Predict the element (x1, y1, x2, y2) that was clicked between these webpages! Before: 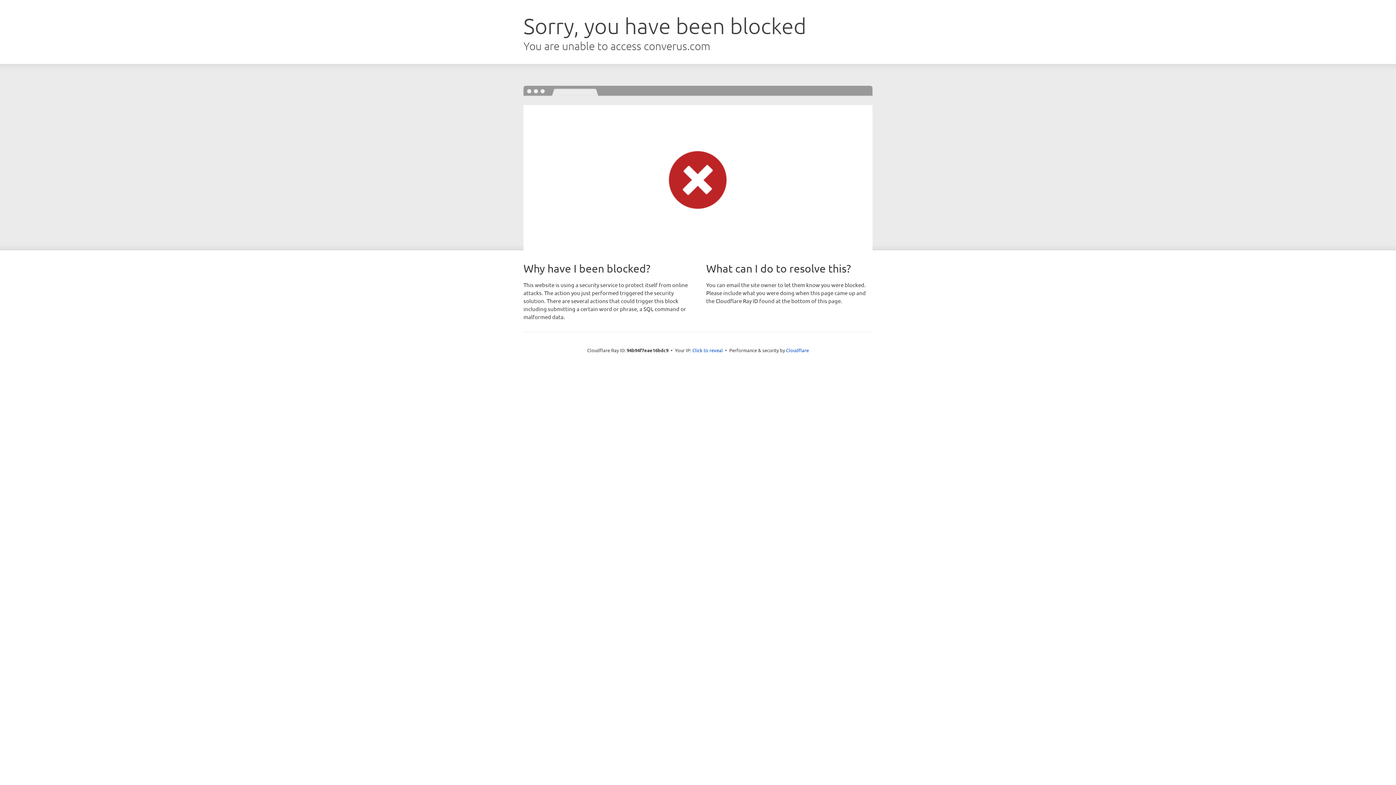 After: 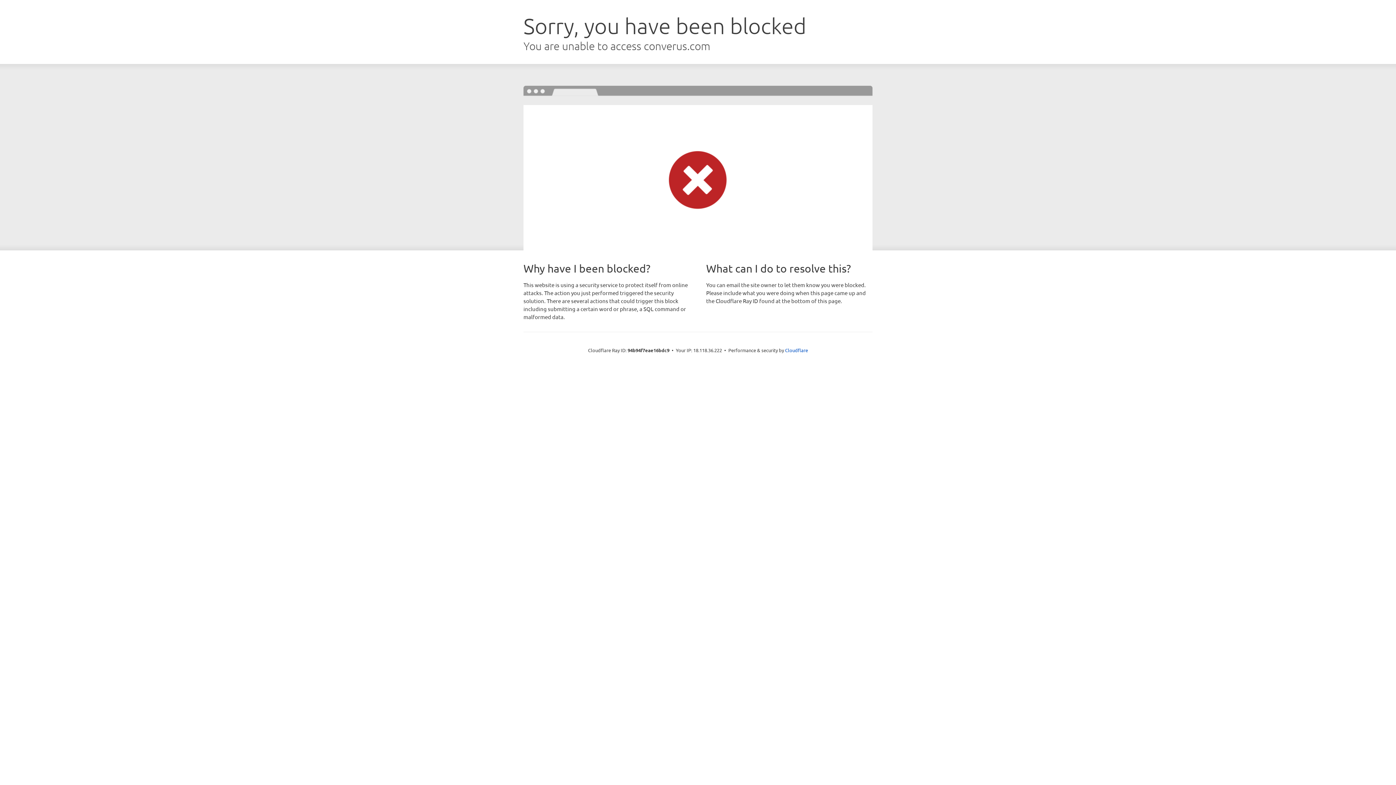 Action: bbox: (692, 346, 723, 353) label: Click to reveal